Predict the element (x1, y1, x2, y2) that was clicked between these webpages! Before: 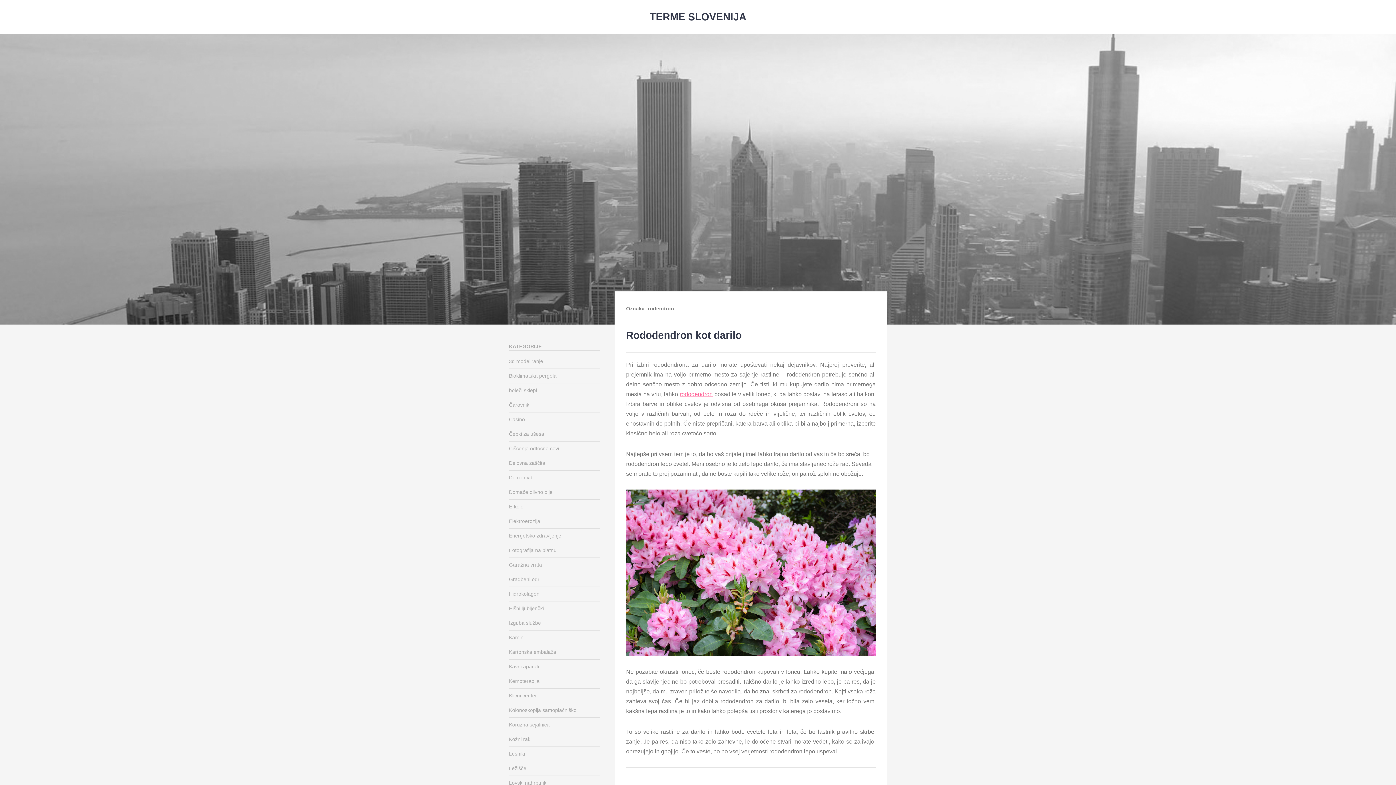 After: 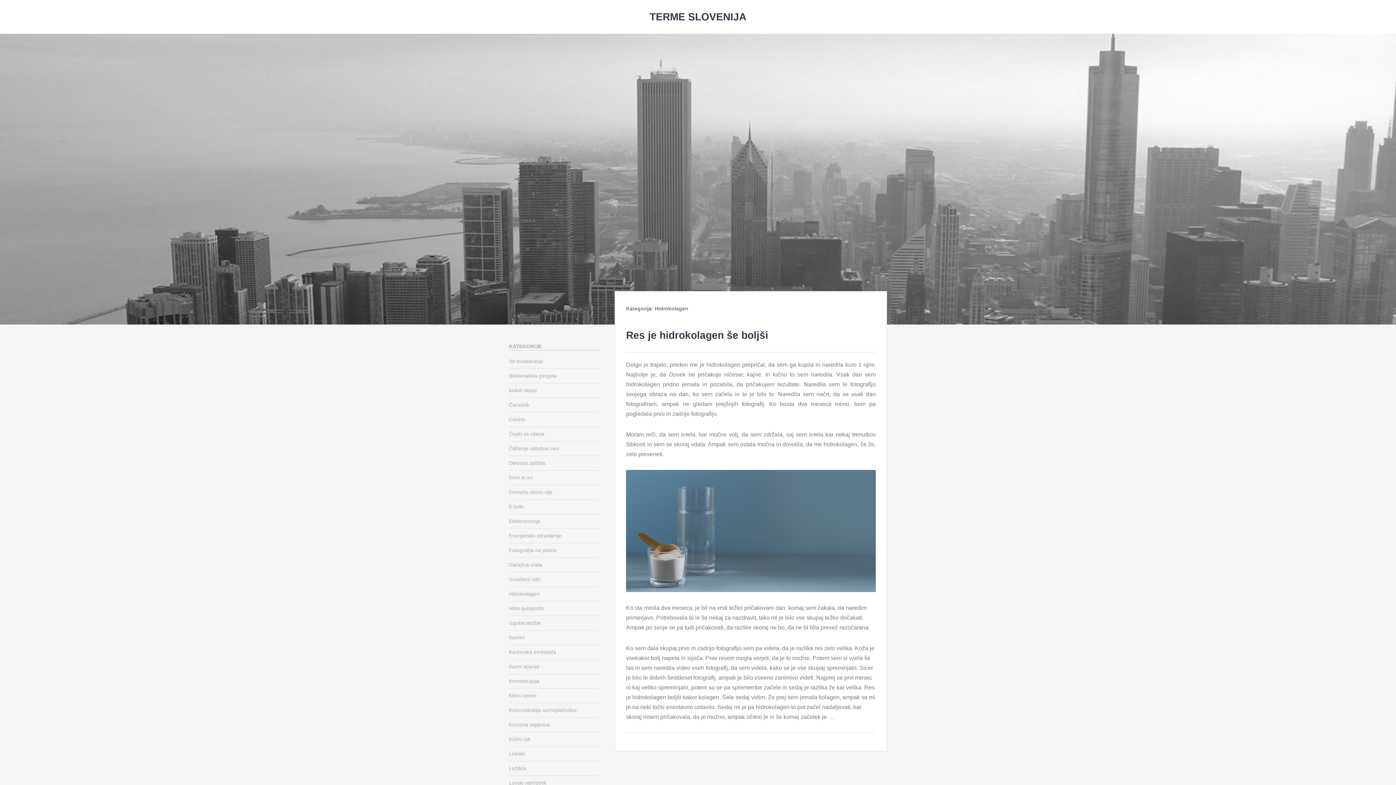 Action: bbox: (509, 591, 539, 597) label: Hidrokolagen